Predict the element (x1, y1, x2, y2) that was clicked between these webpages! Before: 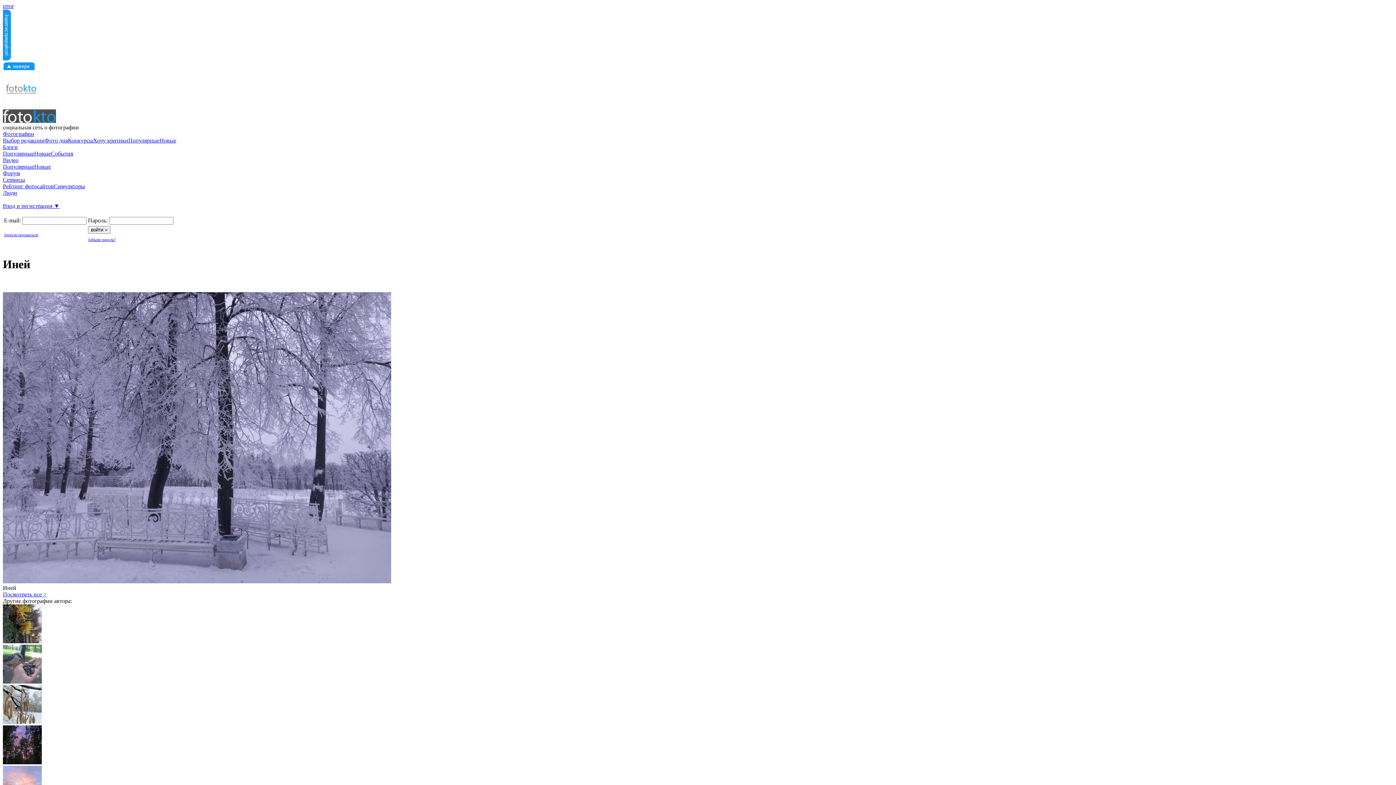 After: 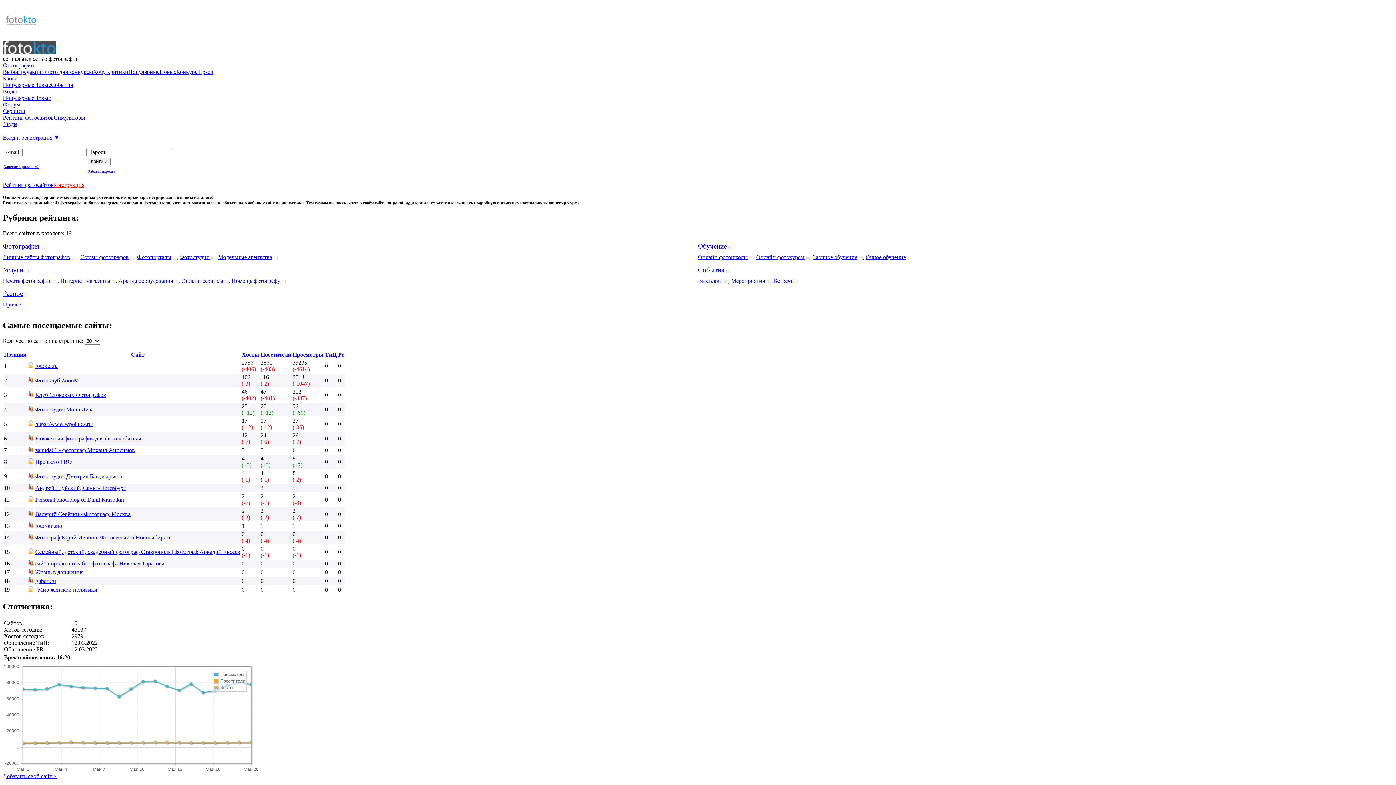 Action: label: Рейтинг фотосайтов bbox: (2, 183, 53, 189)